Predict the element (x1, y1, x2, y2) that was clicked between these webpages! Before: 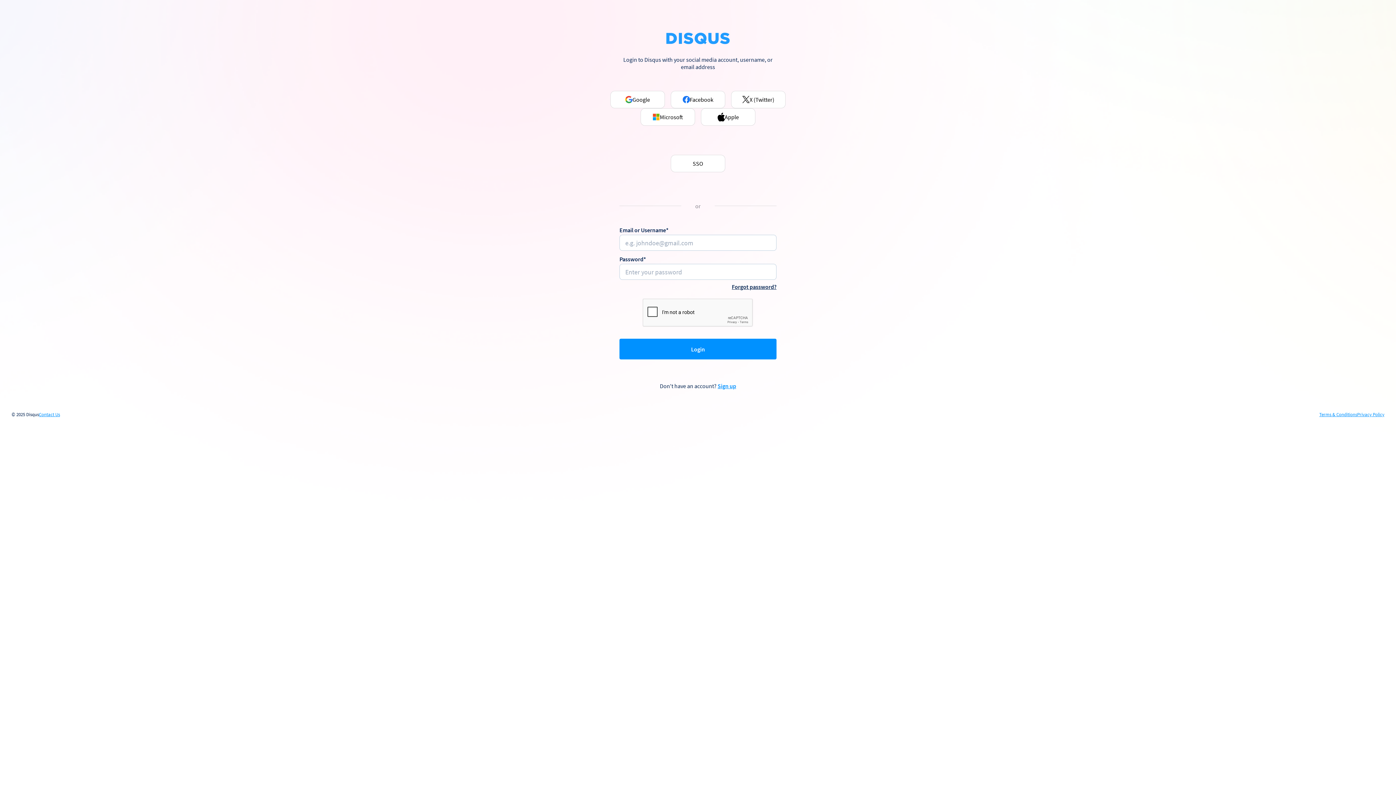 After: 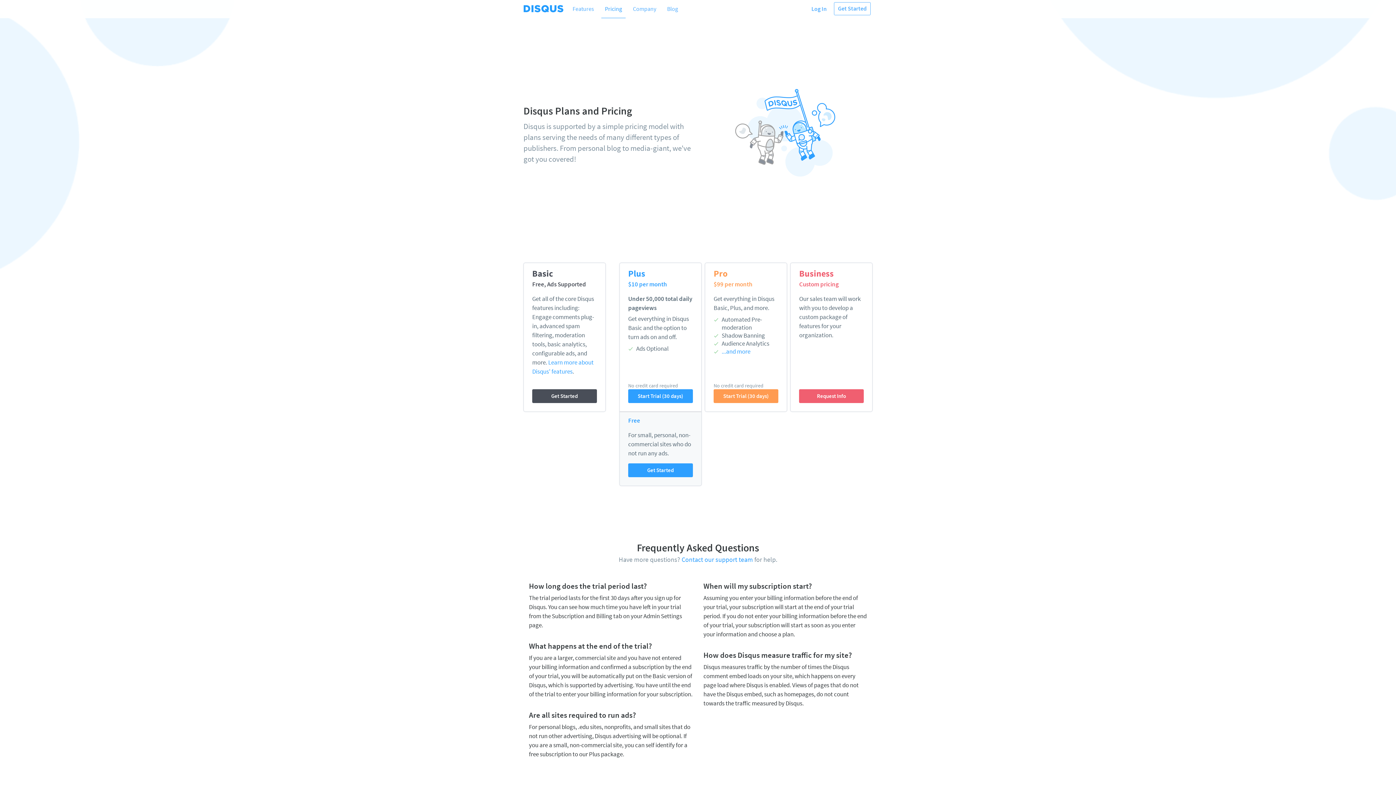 Action: label: Sign up bbox: (717, 382, 736, 389)